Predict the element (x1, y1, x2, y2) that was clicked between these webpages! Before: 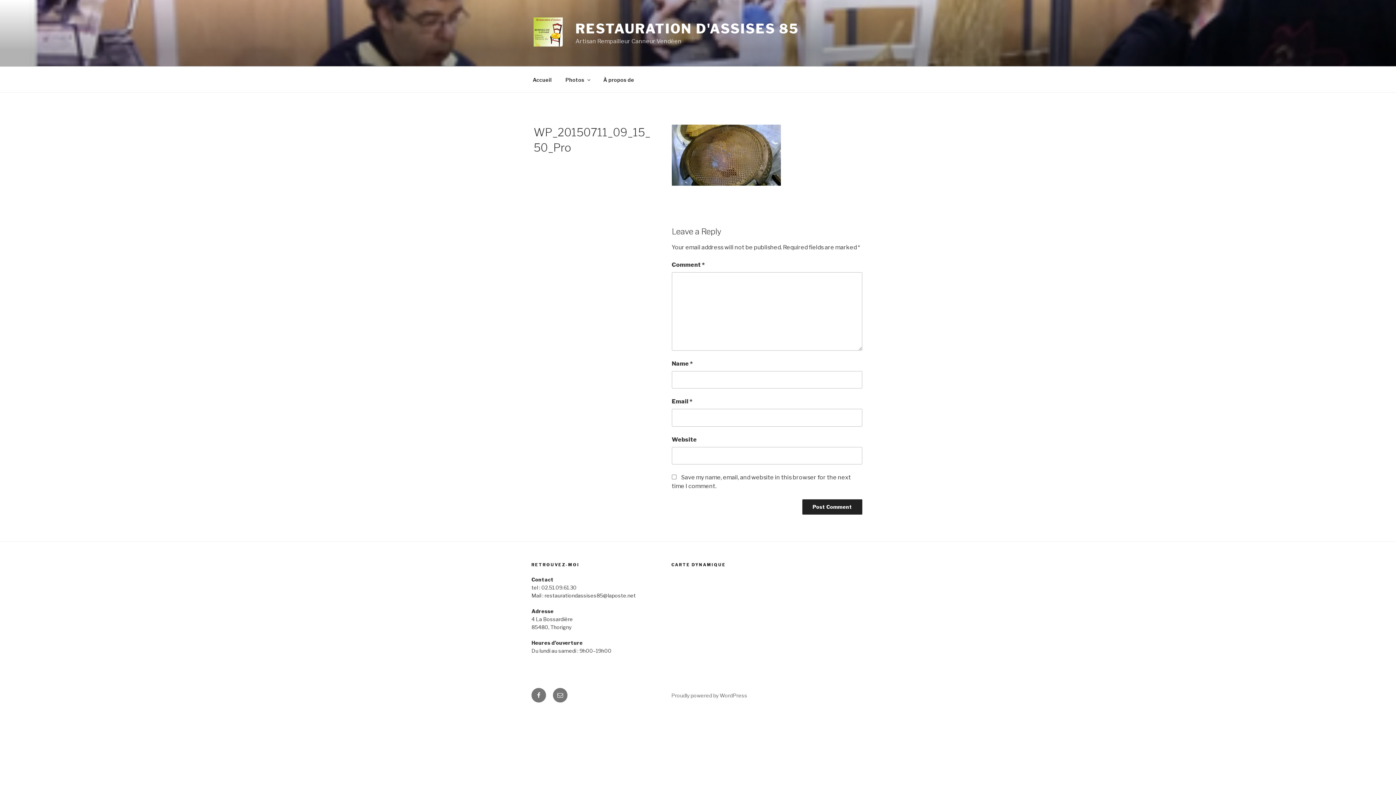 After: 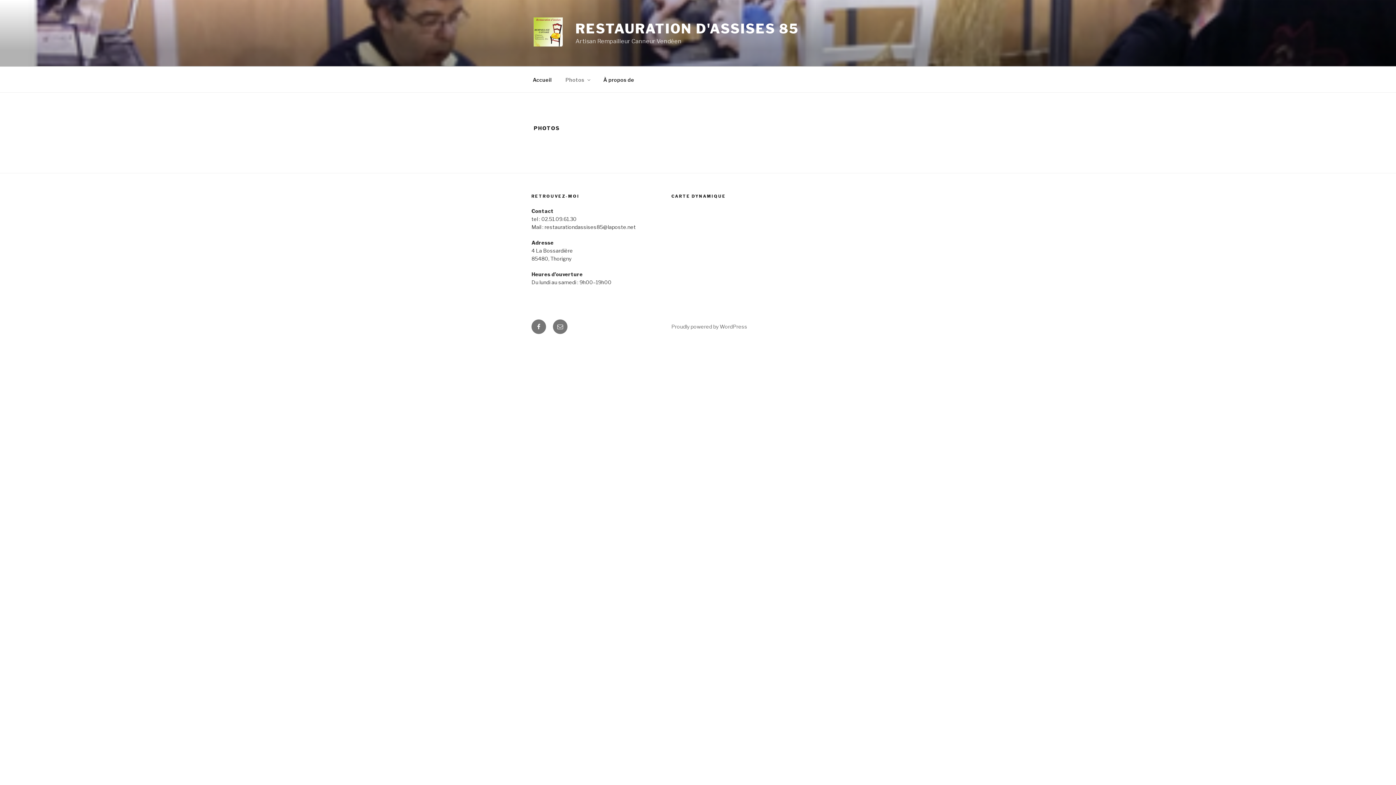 Action: label: Photos bbox: (559, 70, 596, 88)